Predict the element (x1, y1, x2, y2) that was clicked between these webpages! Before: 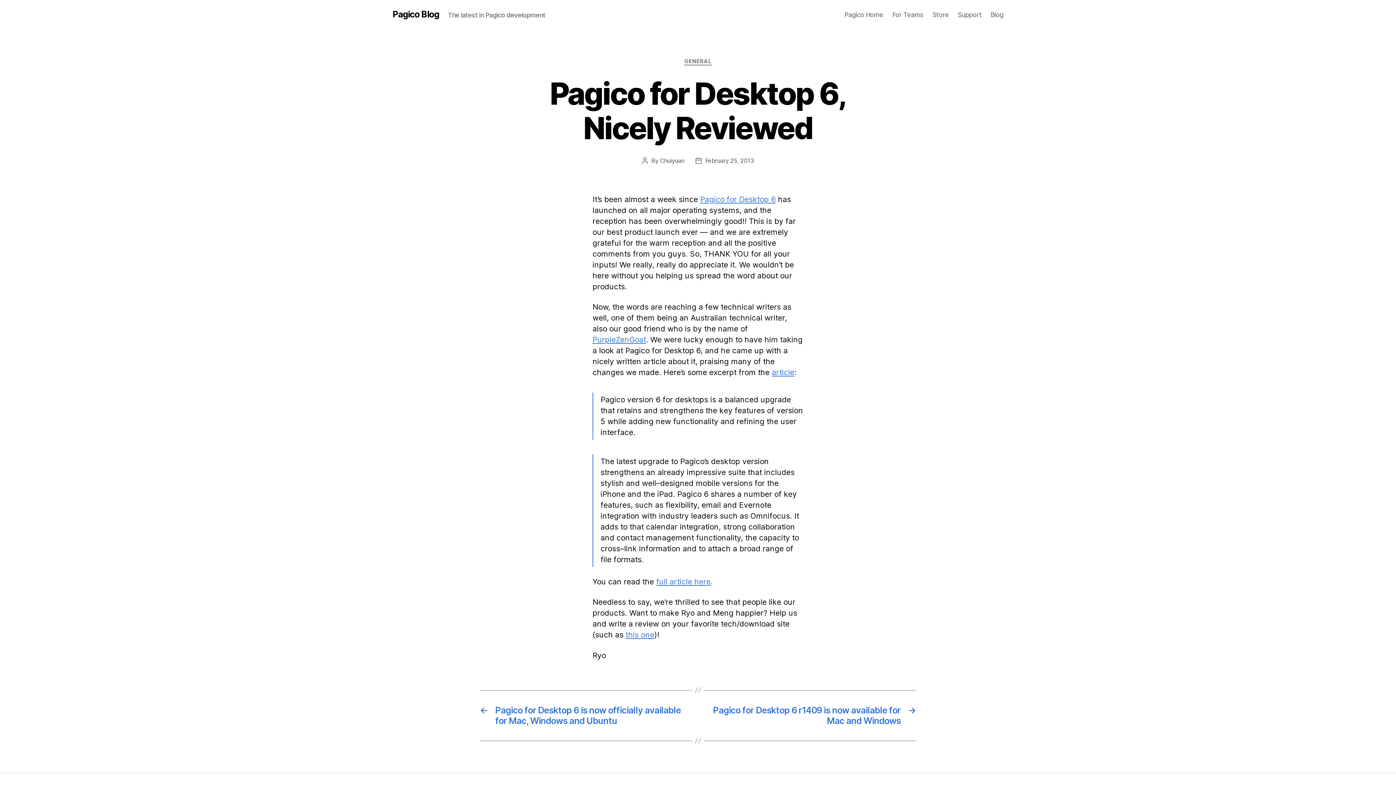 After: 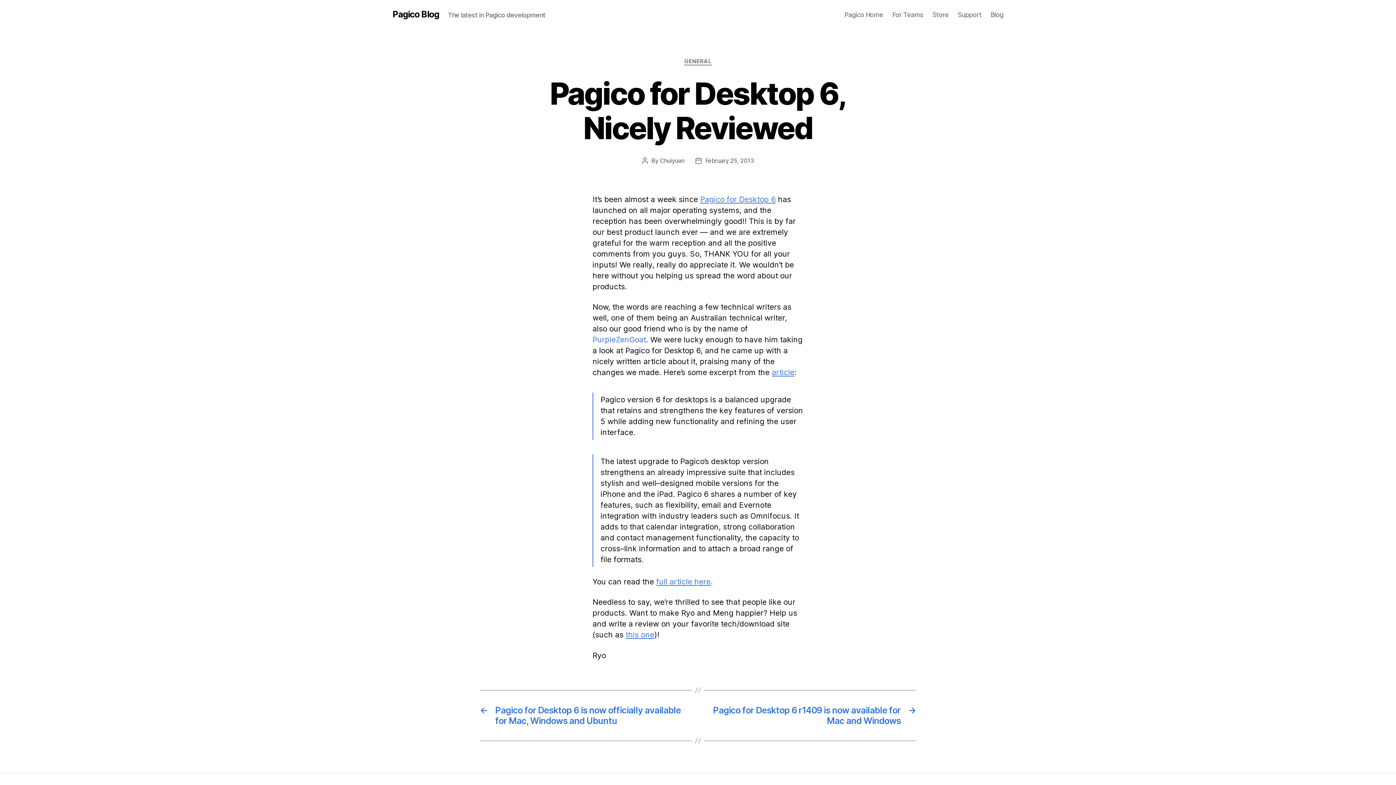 Action: bbox: (592, 335, 646, 344) label: PurpleZenGoat